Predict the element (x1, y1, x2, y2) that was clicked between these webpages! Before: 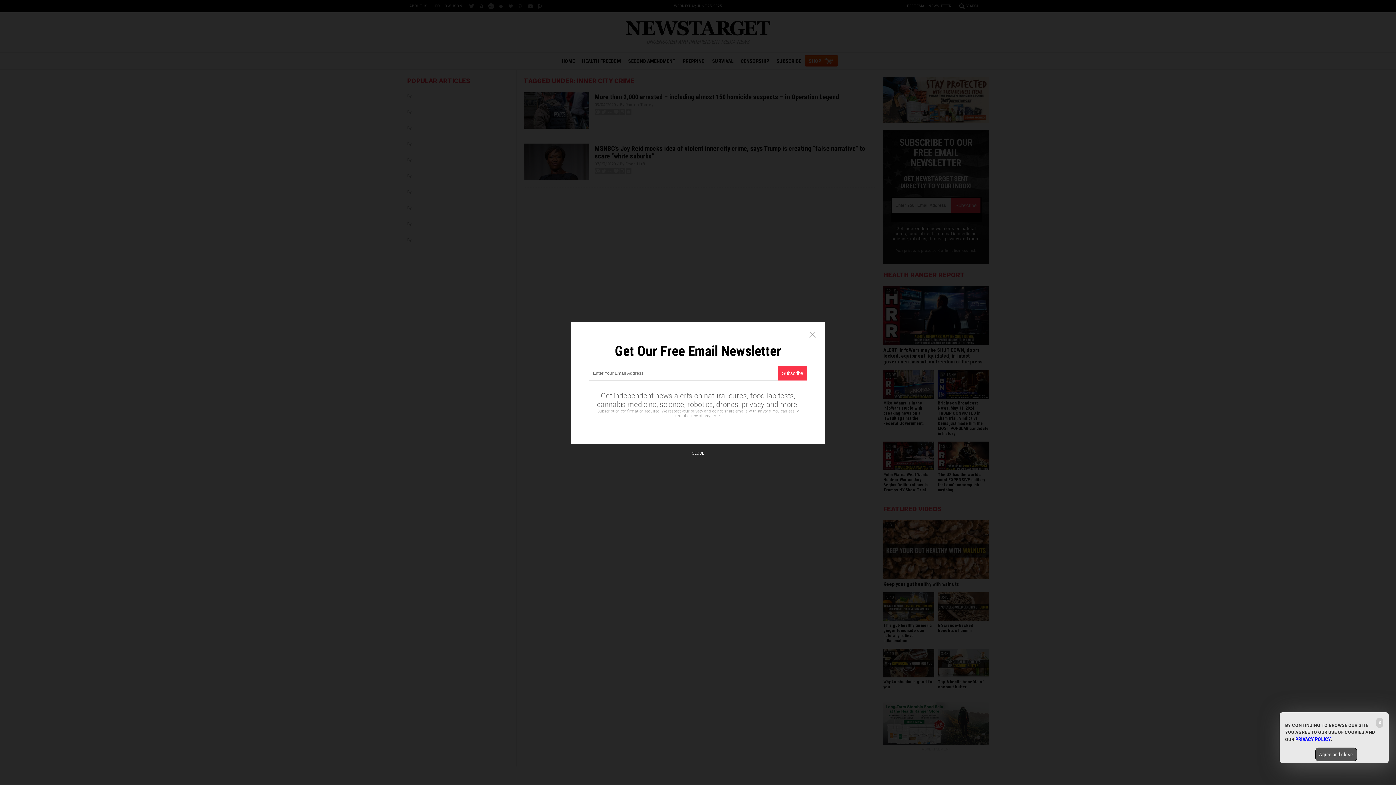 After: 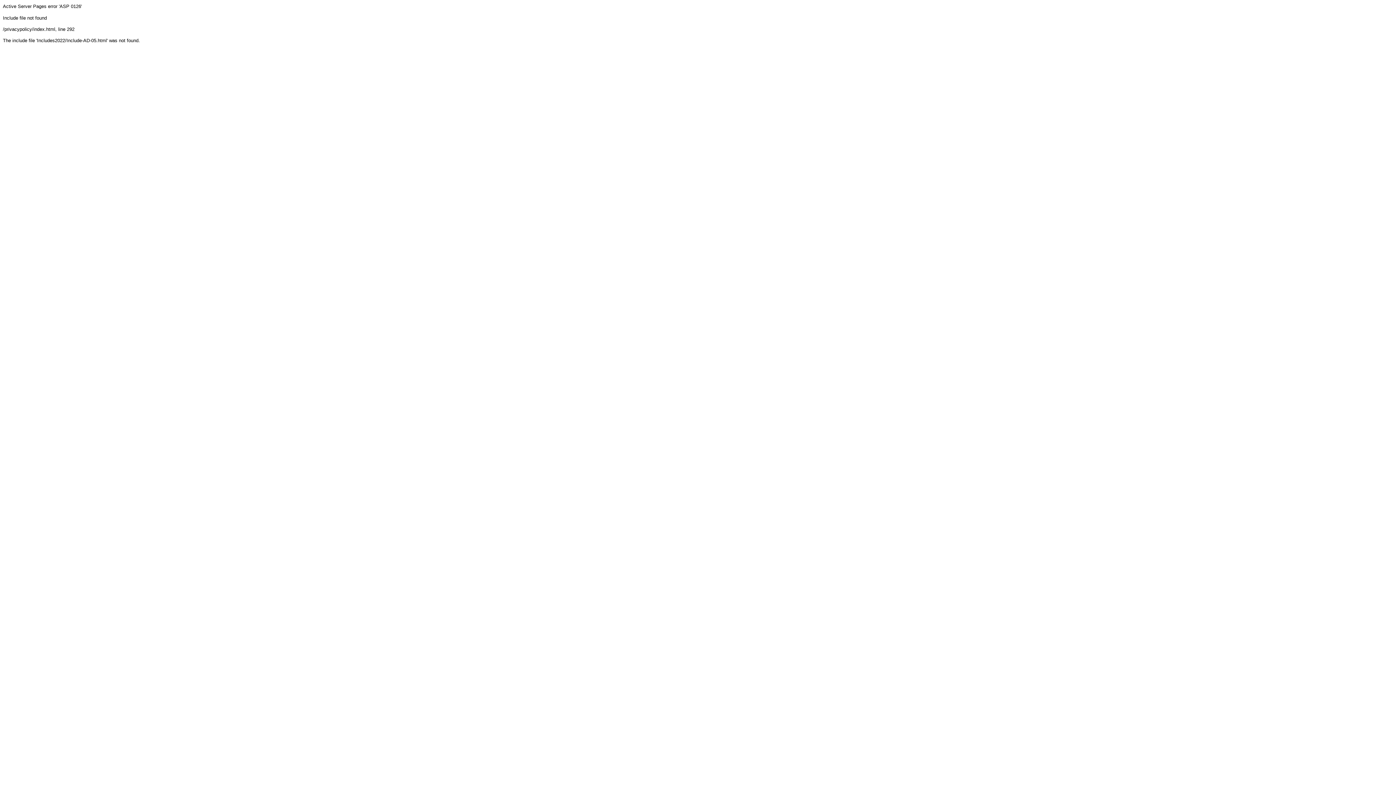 Action: label: We respect your privacy bbox: (661, 409, 703, 413)